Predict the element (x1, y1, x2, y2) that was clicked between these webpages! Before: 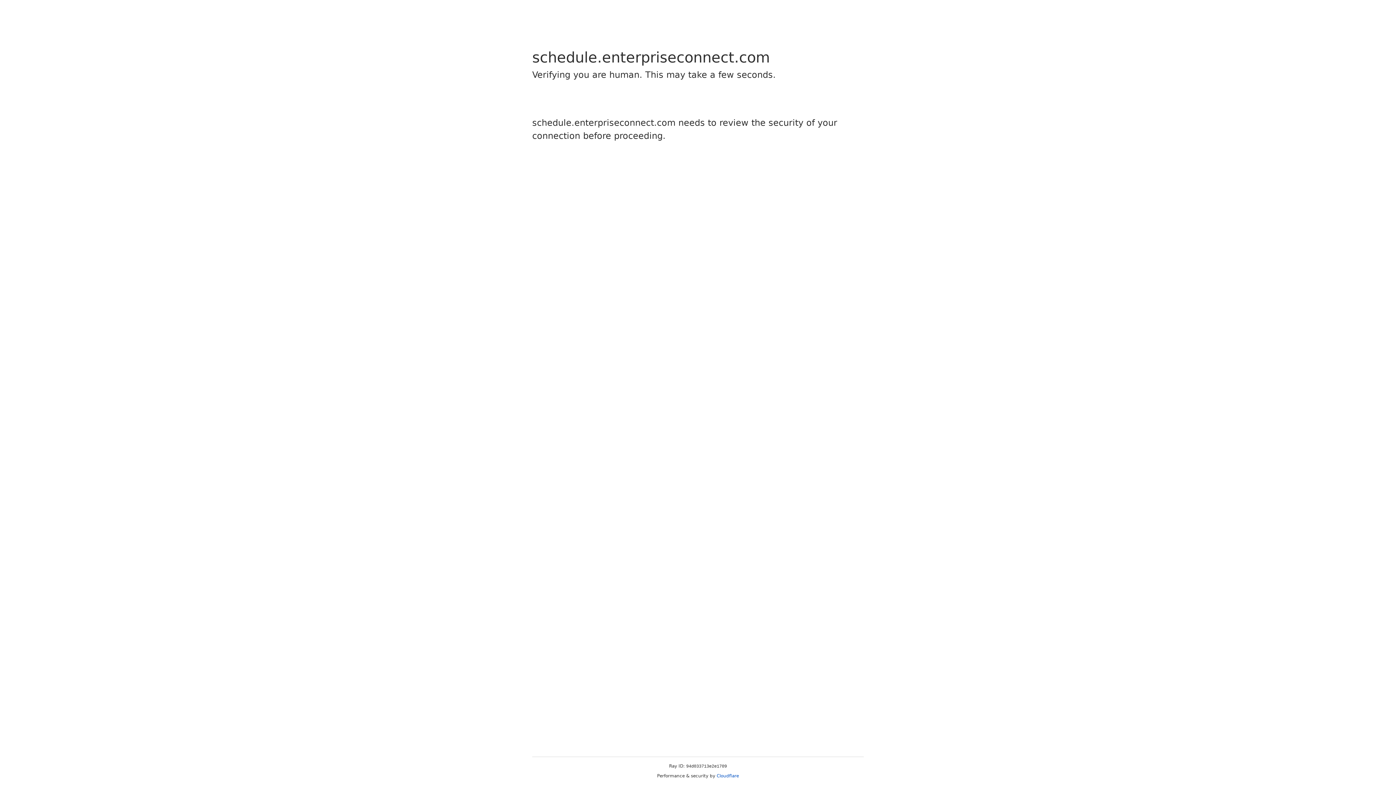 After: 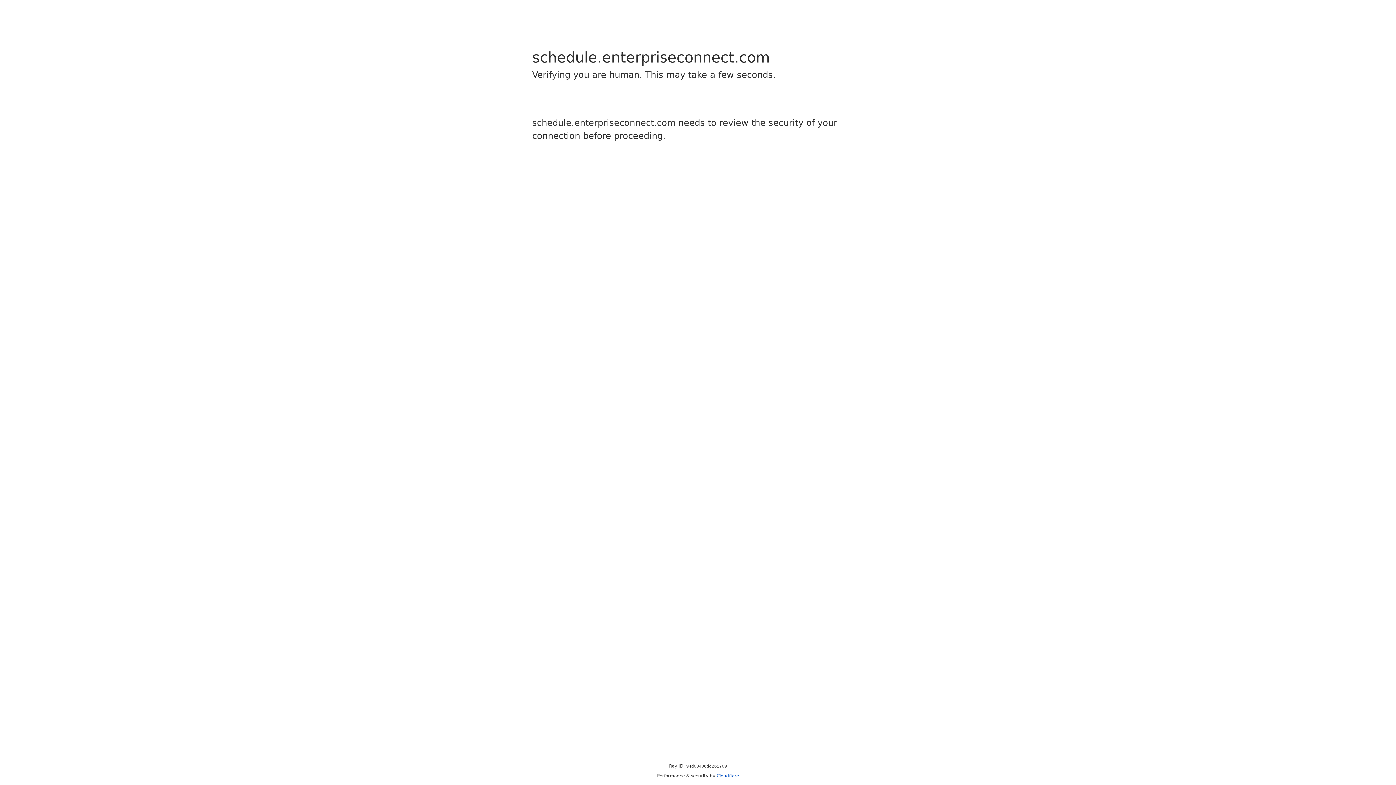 Action: label: Cloudflare bbox: (716, 773, 739, 778)